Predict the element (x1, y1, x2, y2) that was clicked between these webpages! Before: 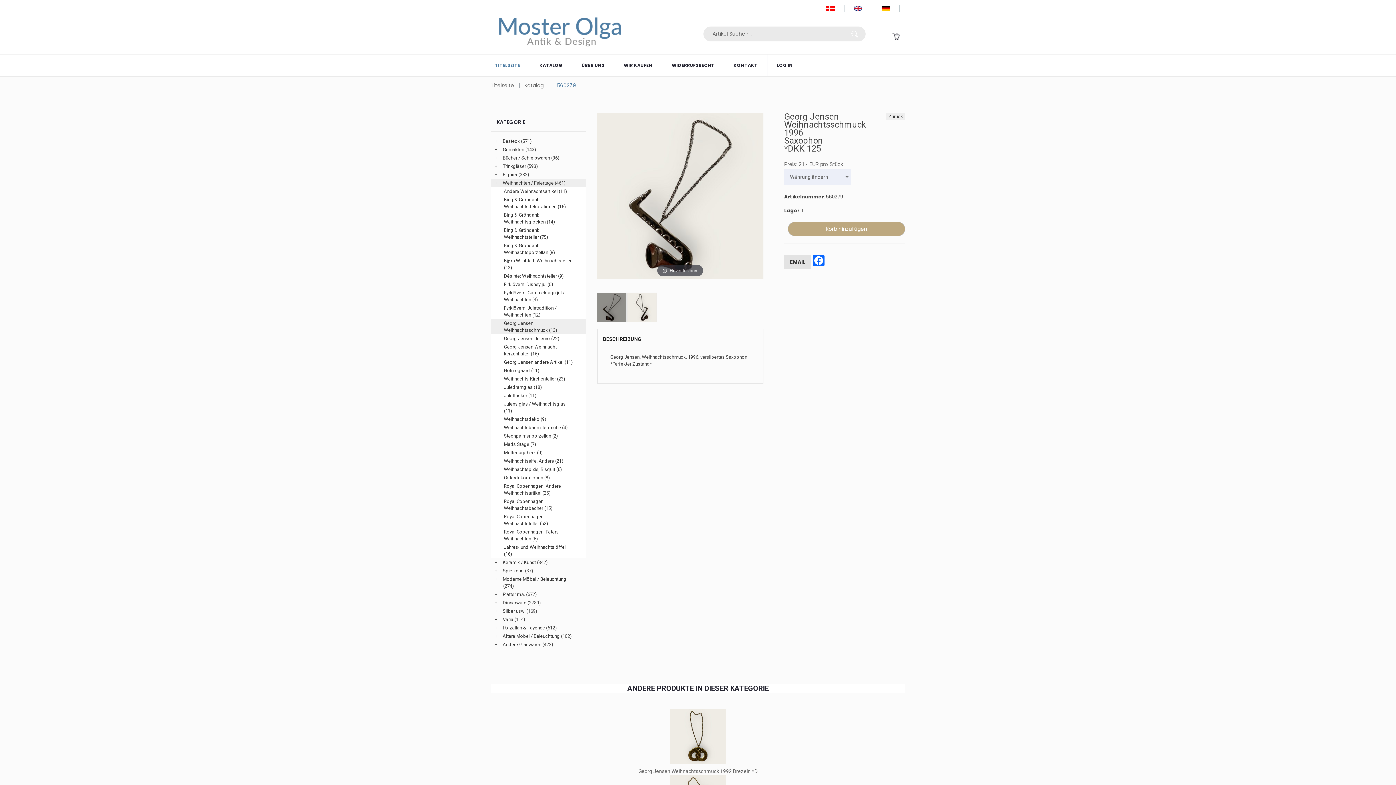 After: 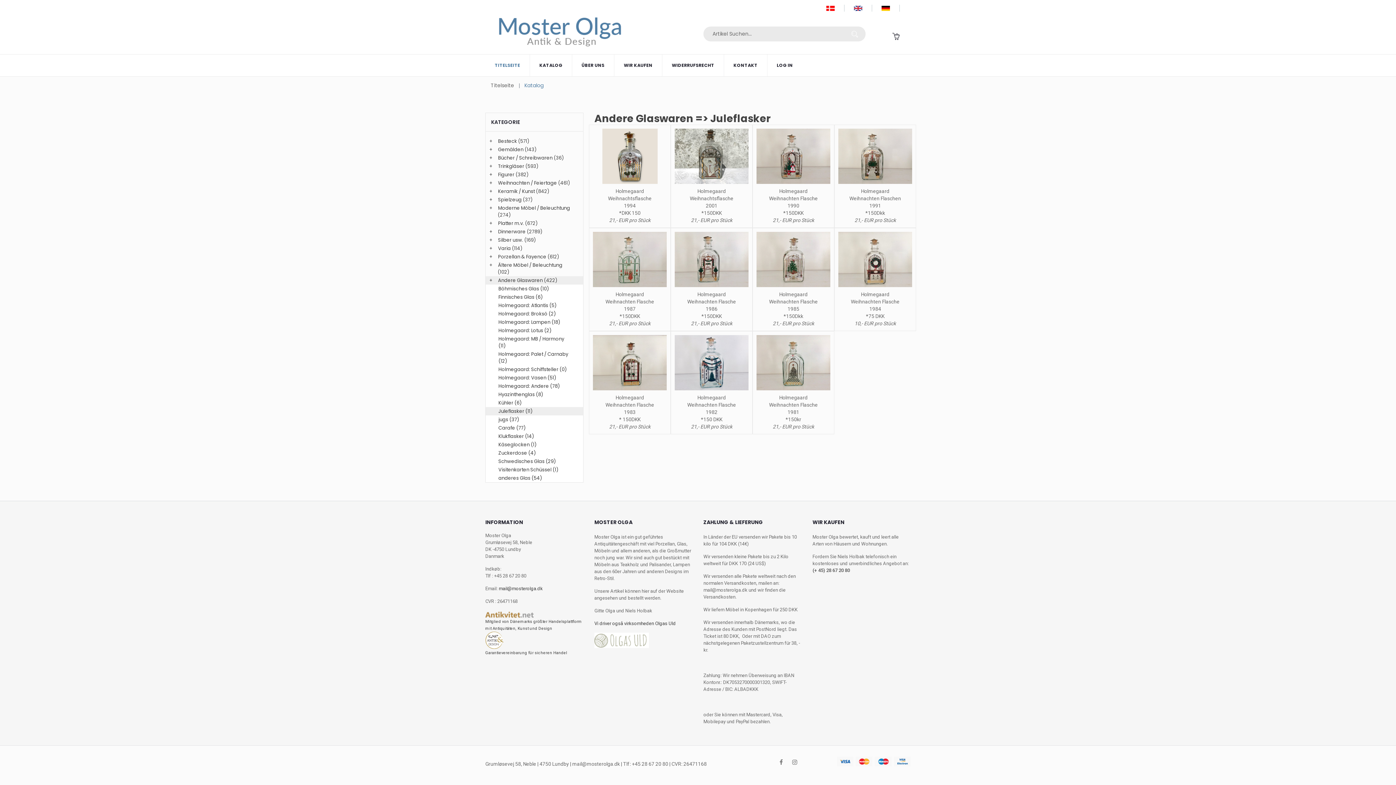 Action: bbox: (504, 392, 573, 399) label: Juleflasker (11)